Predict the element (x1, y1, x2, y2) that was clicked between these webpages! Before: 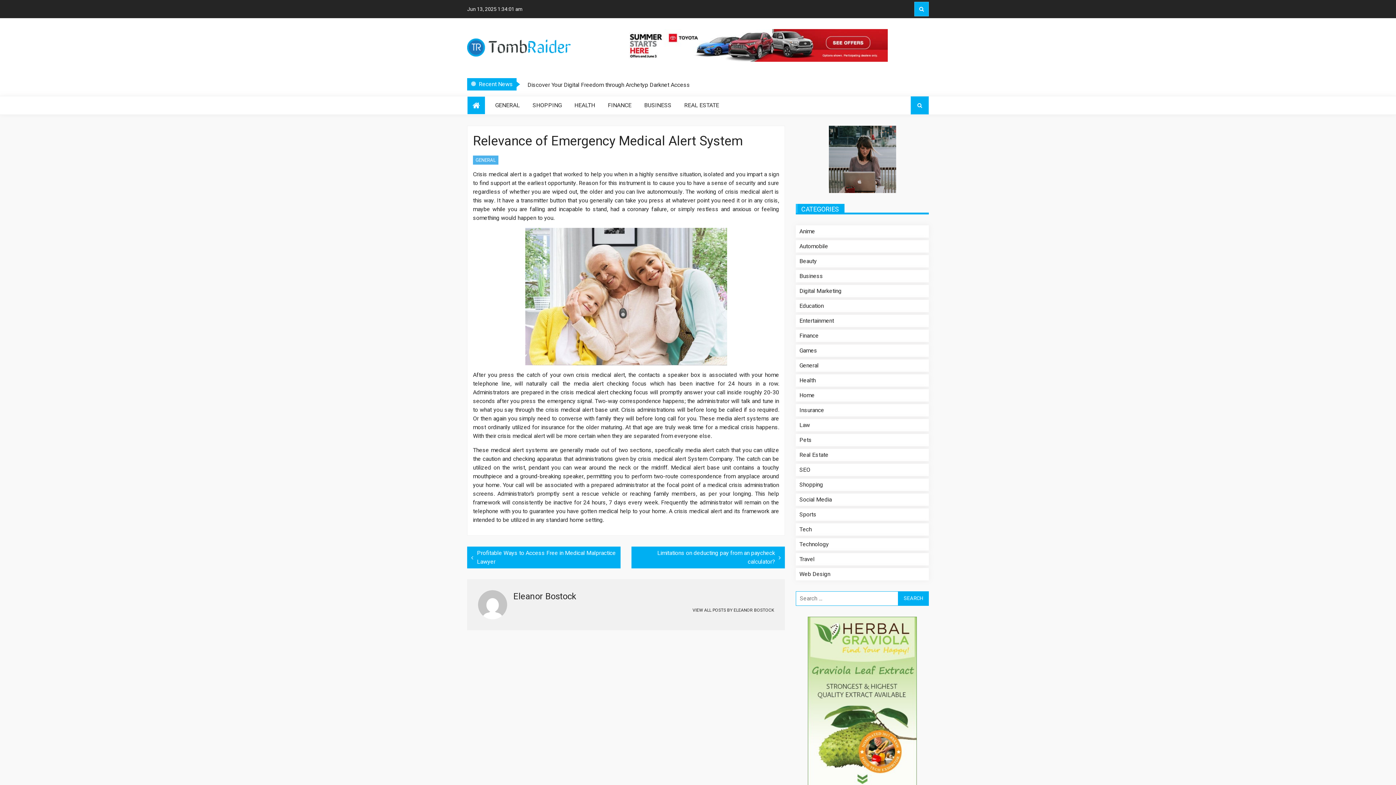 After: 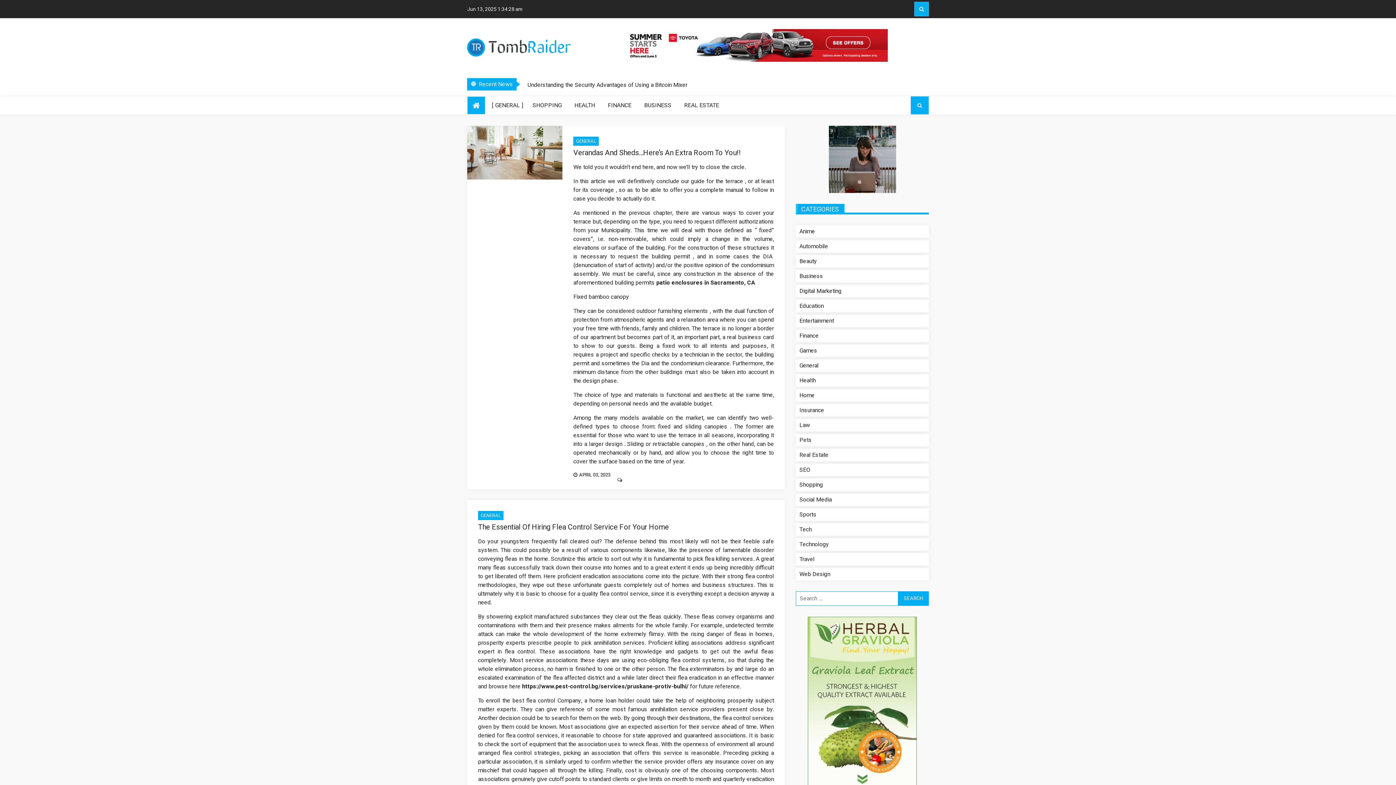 Action: label: General bbox: (799, 361, 818, 370)